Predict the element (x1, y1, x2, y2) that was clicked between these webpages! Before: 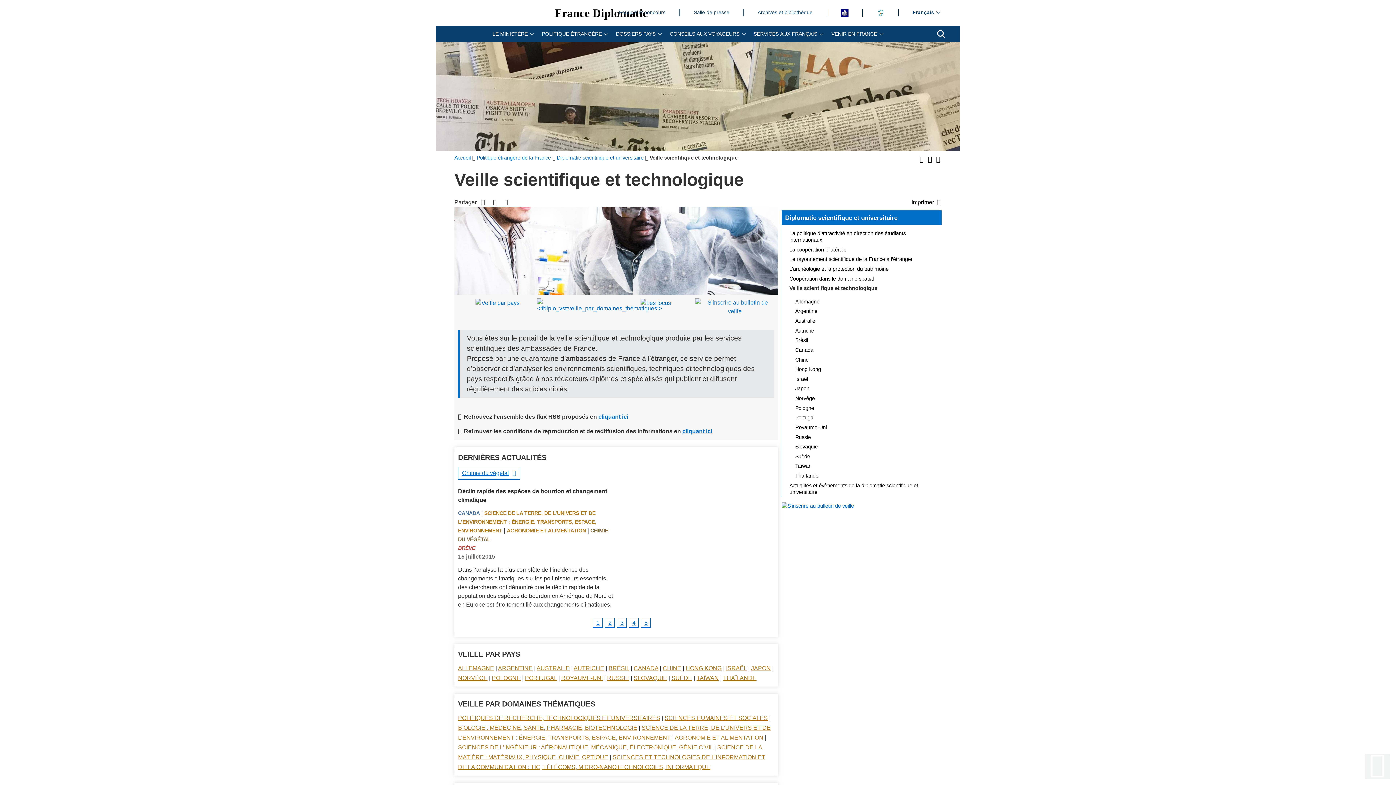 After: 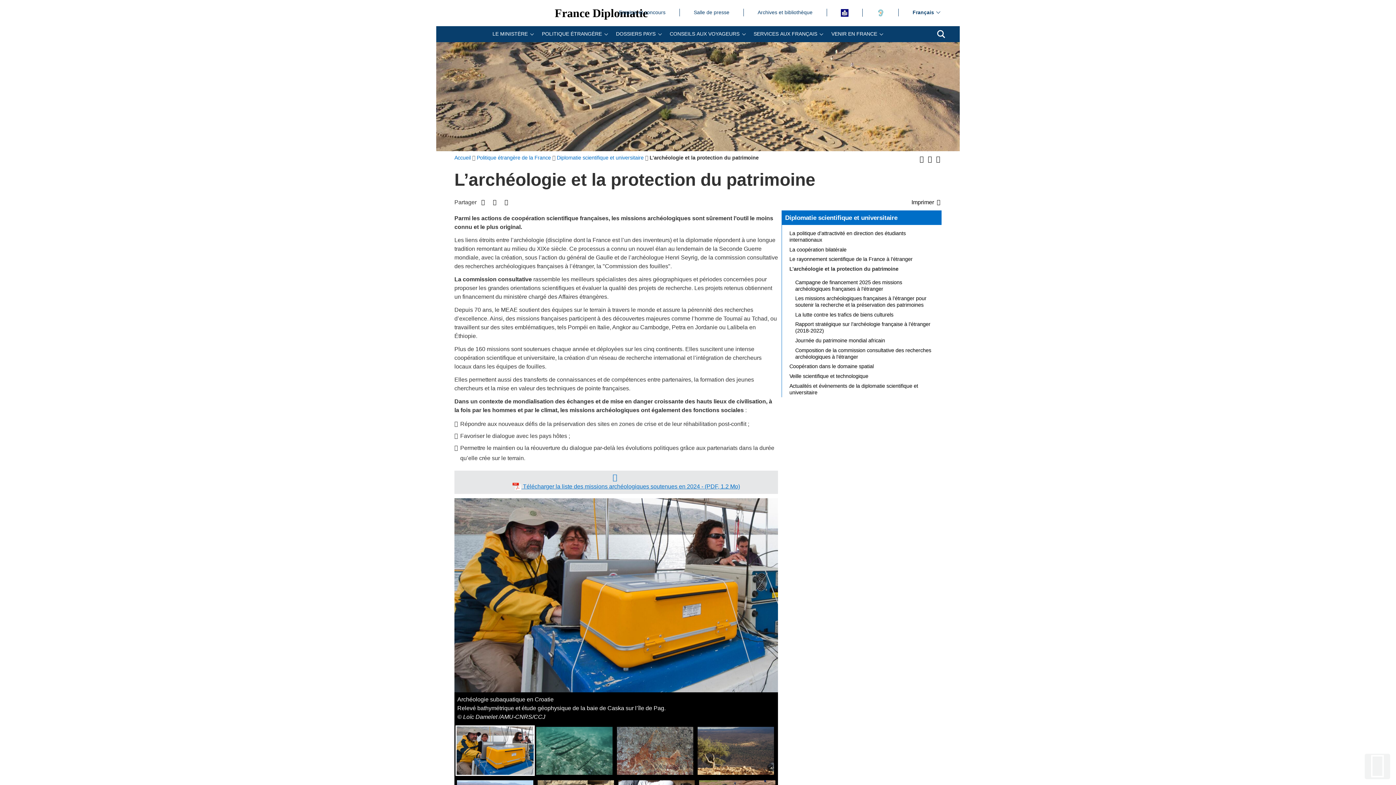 Action: bbox: (785, 264, 941, 273) label: L’archéologie et la protection du patrimoine